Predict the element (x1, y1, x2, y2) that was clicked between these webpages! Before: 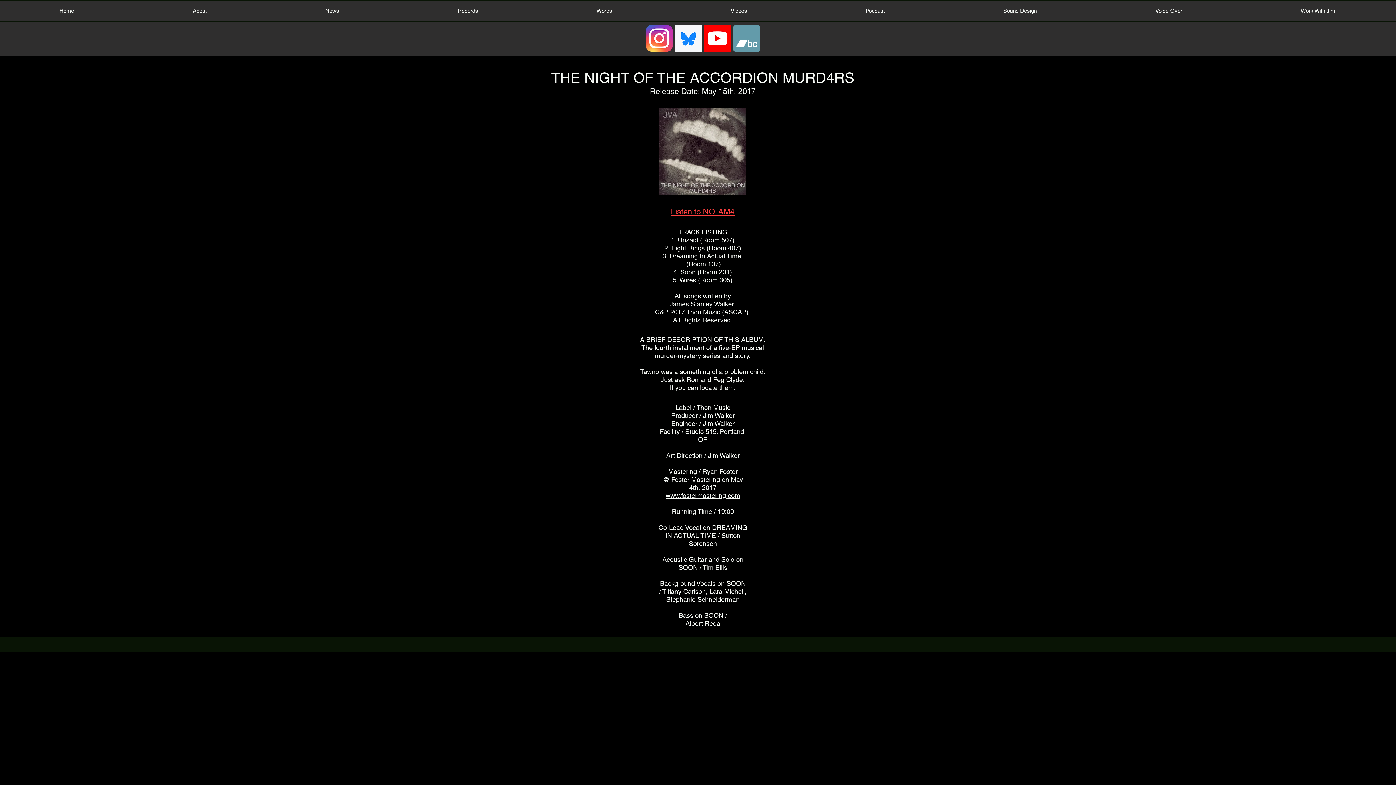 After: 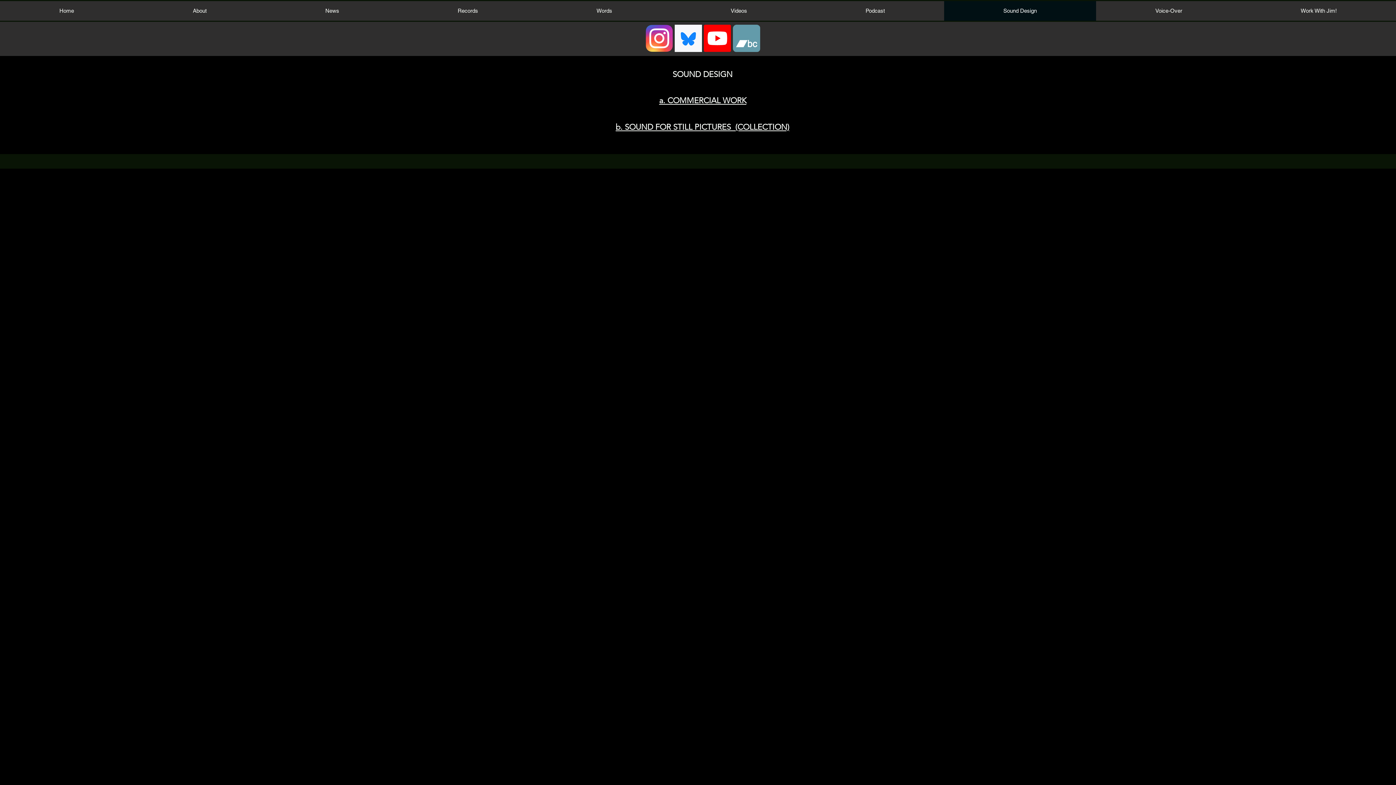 Action: label: Sound Design bbox: (944, 1, 1096, 20)